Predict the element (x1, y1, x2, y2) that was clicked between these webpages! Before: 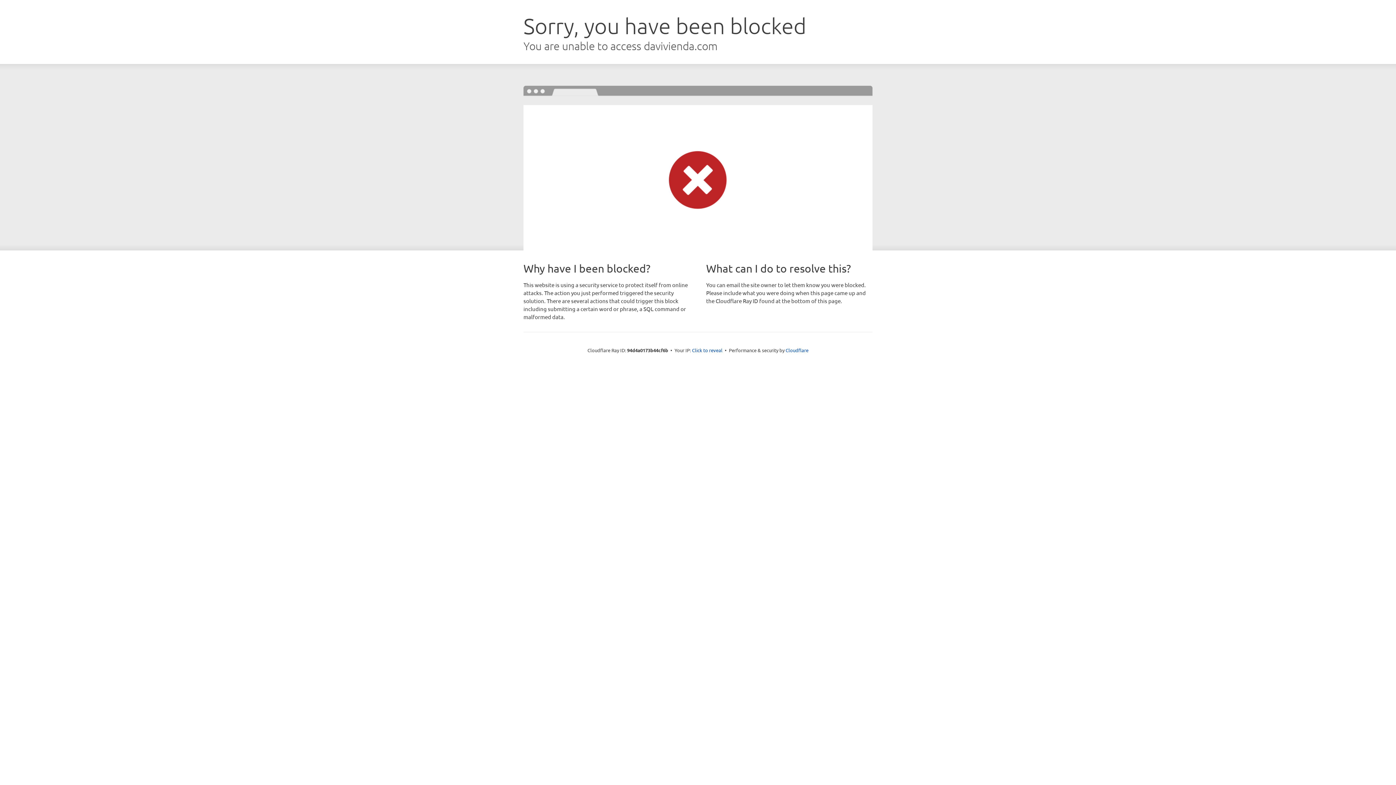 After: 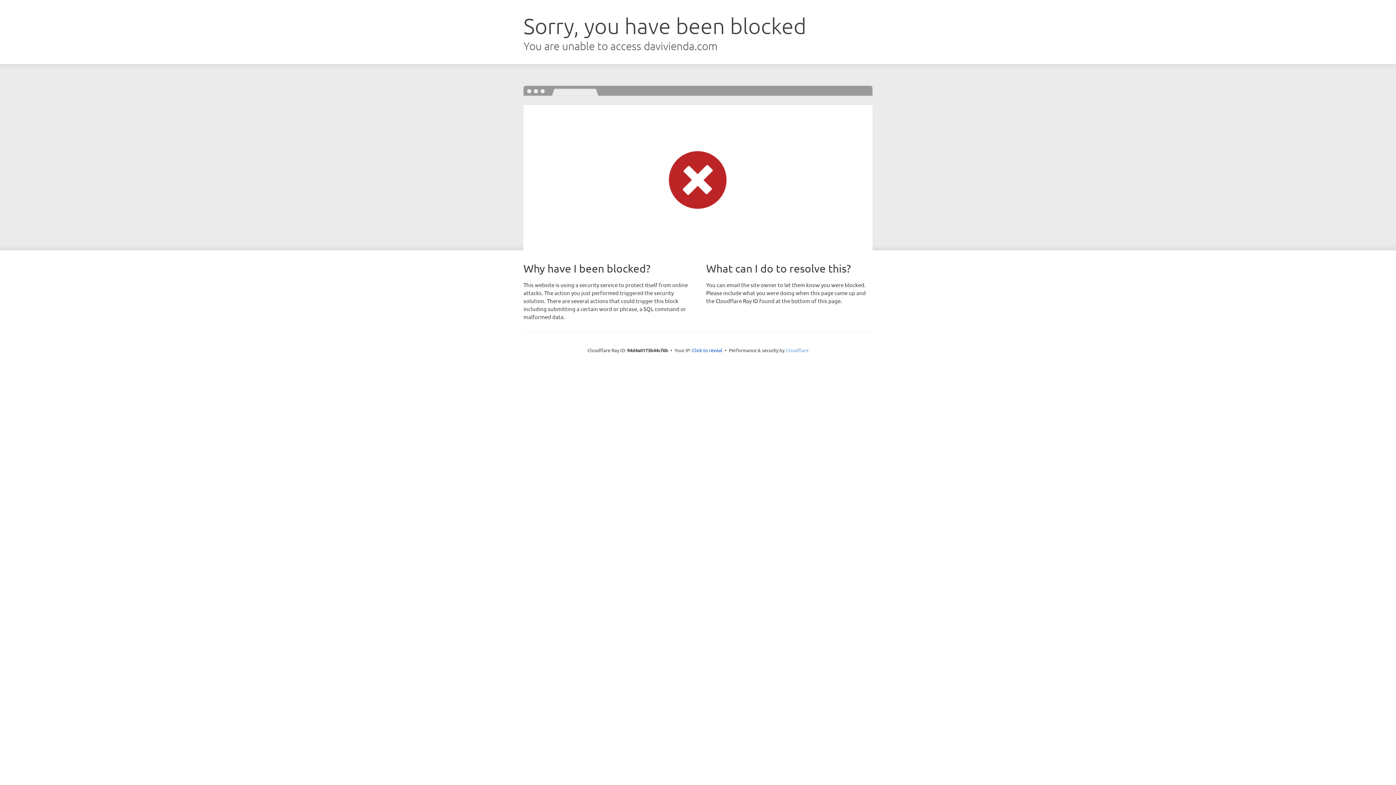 Action: label: Cloudflare bbox: (785, 347, 808, 353)